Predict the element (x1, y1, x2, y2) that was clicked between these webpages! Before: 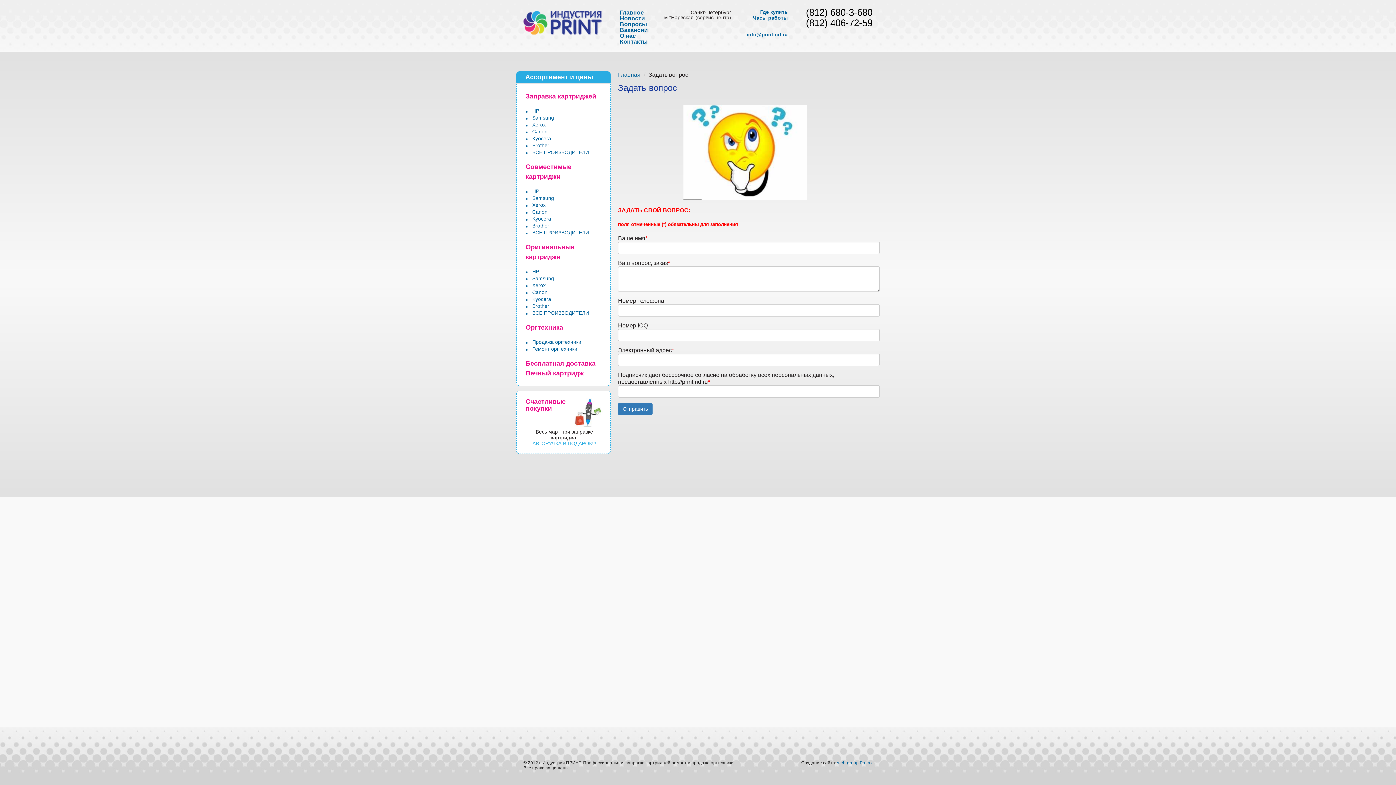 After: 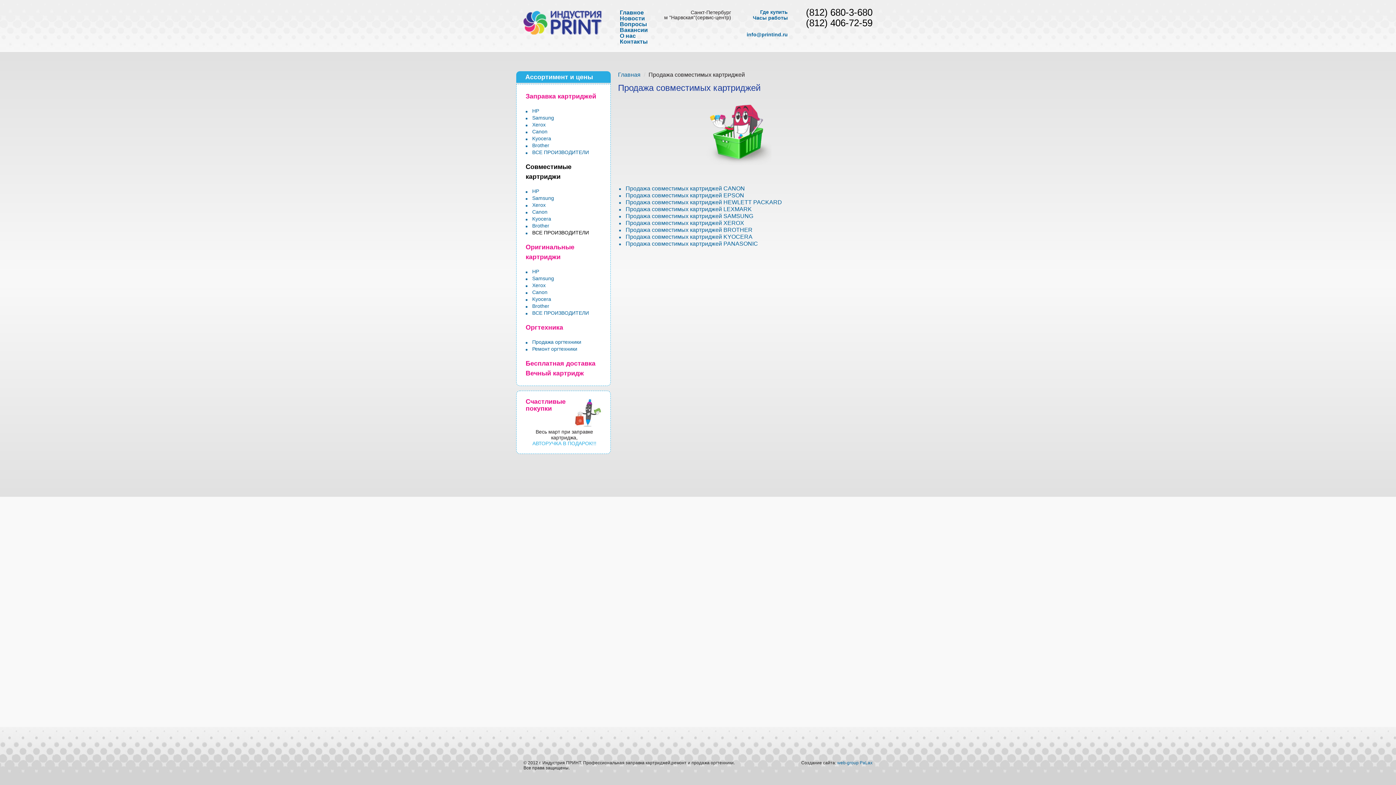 Action: label: ВСЕ ПРОИЗВОДИТЕЛИ bbox: (532, 229, 589, 235)